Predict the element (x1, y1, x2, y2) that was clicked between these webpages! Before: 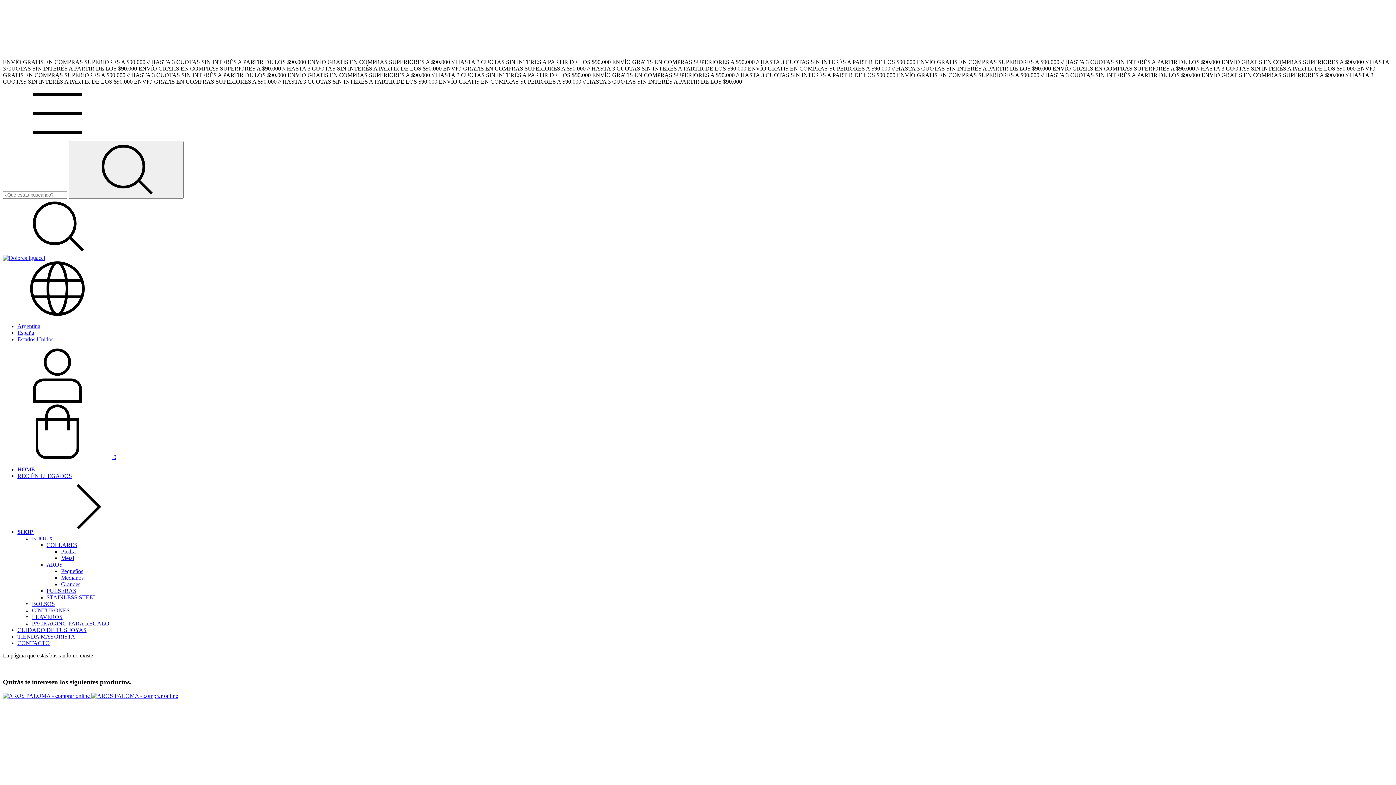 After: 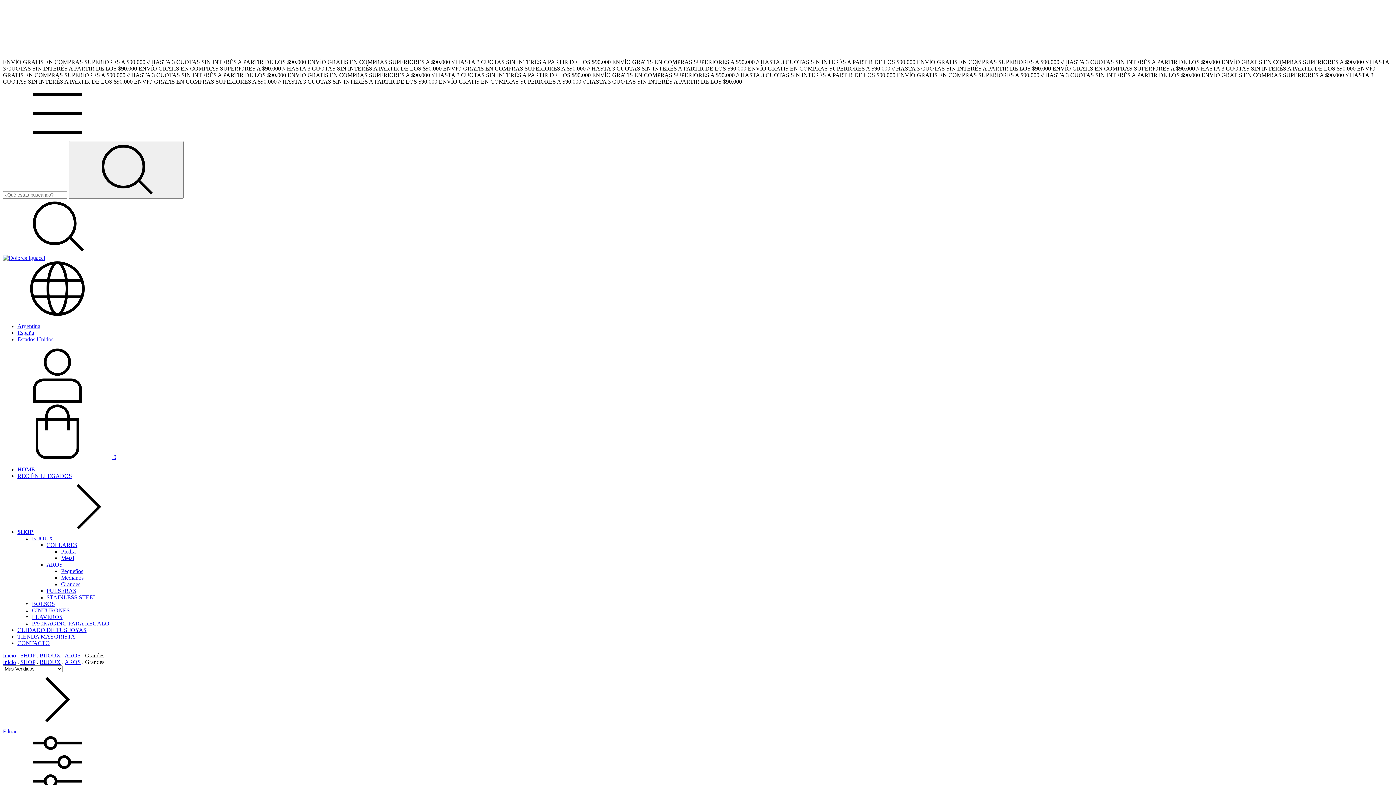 Action: bbox: (61, 581, 80, 587) label: Grandes